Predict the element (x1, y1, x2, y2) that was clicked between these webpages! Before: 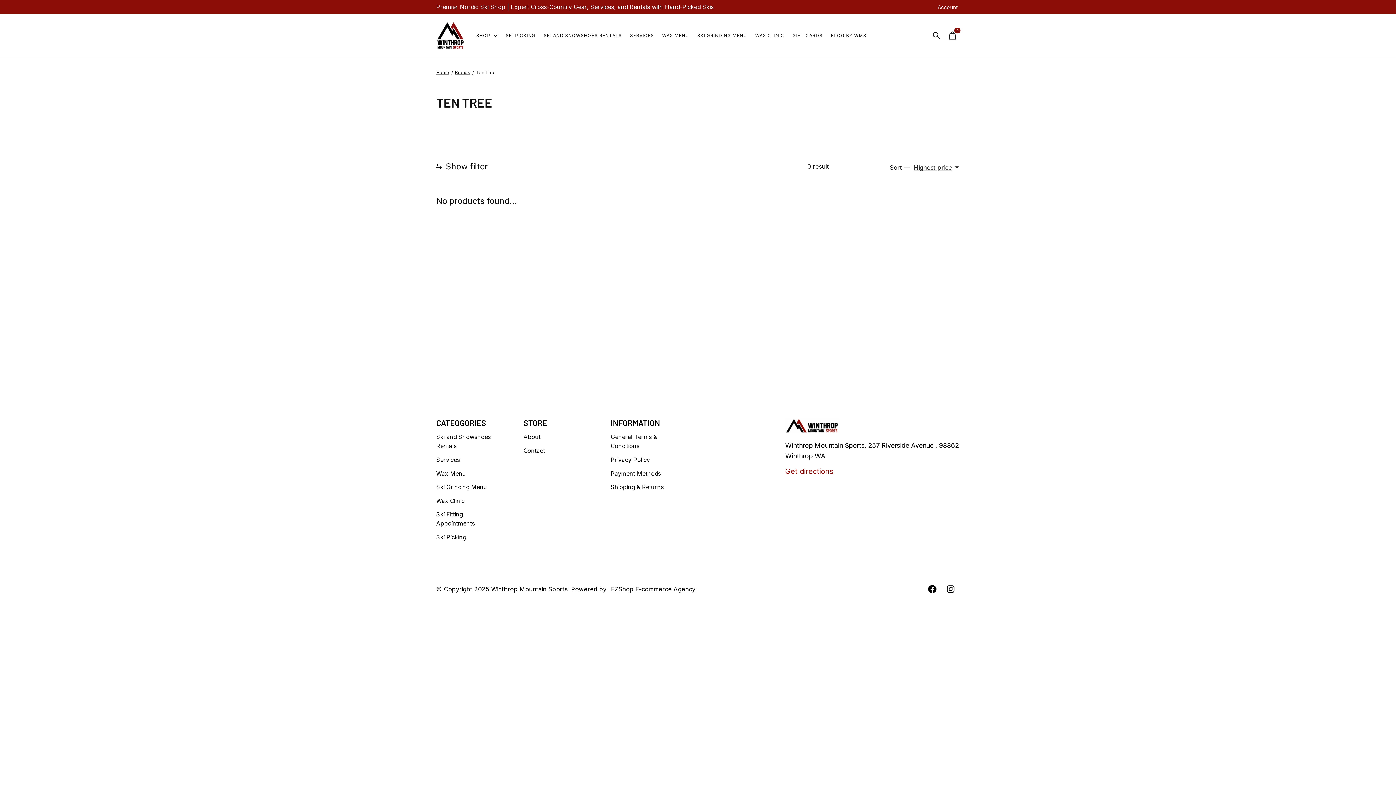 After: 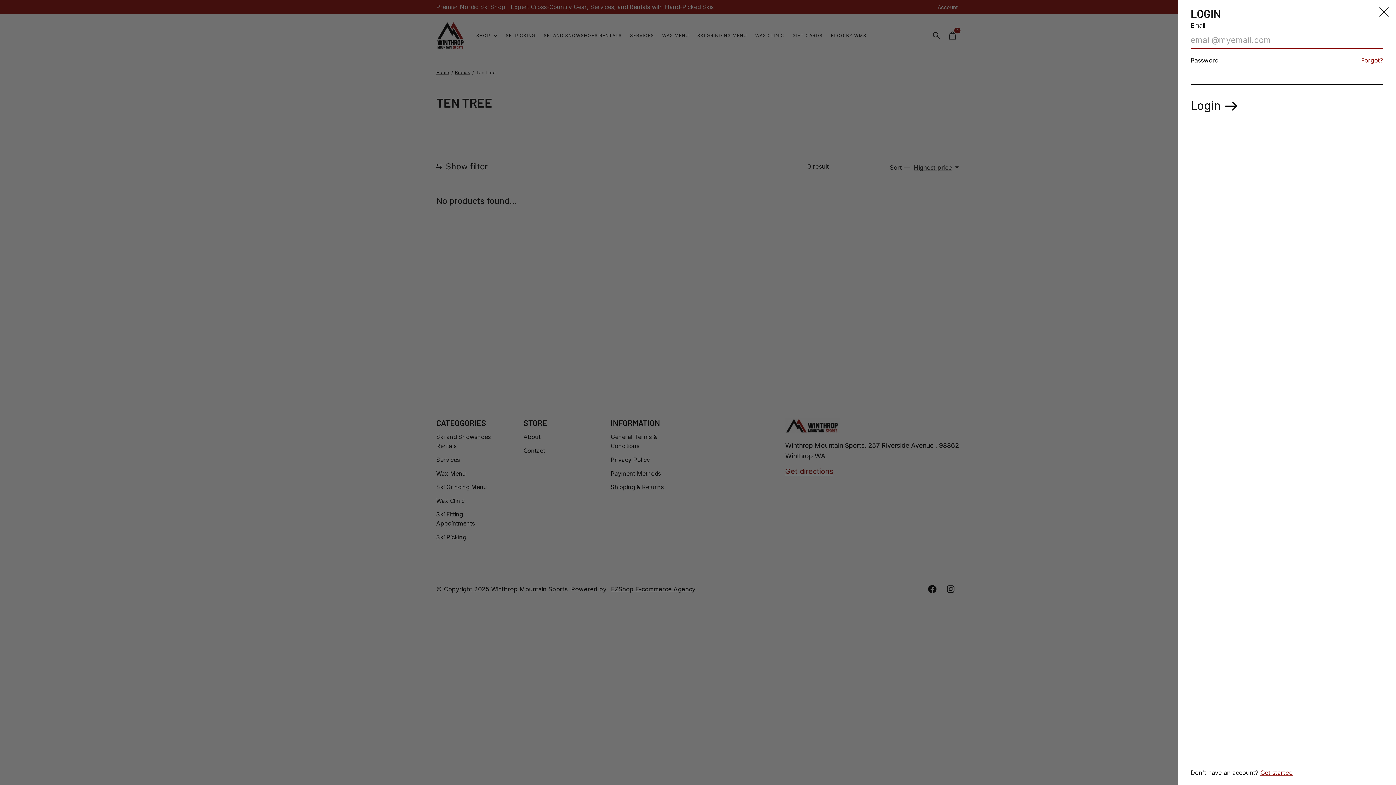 Action: bbox: (935, 3, 960, 10) label: Account